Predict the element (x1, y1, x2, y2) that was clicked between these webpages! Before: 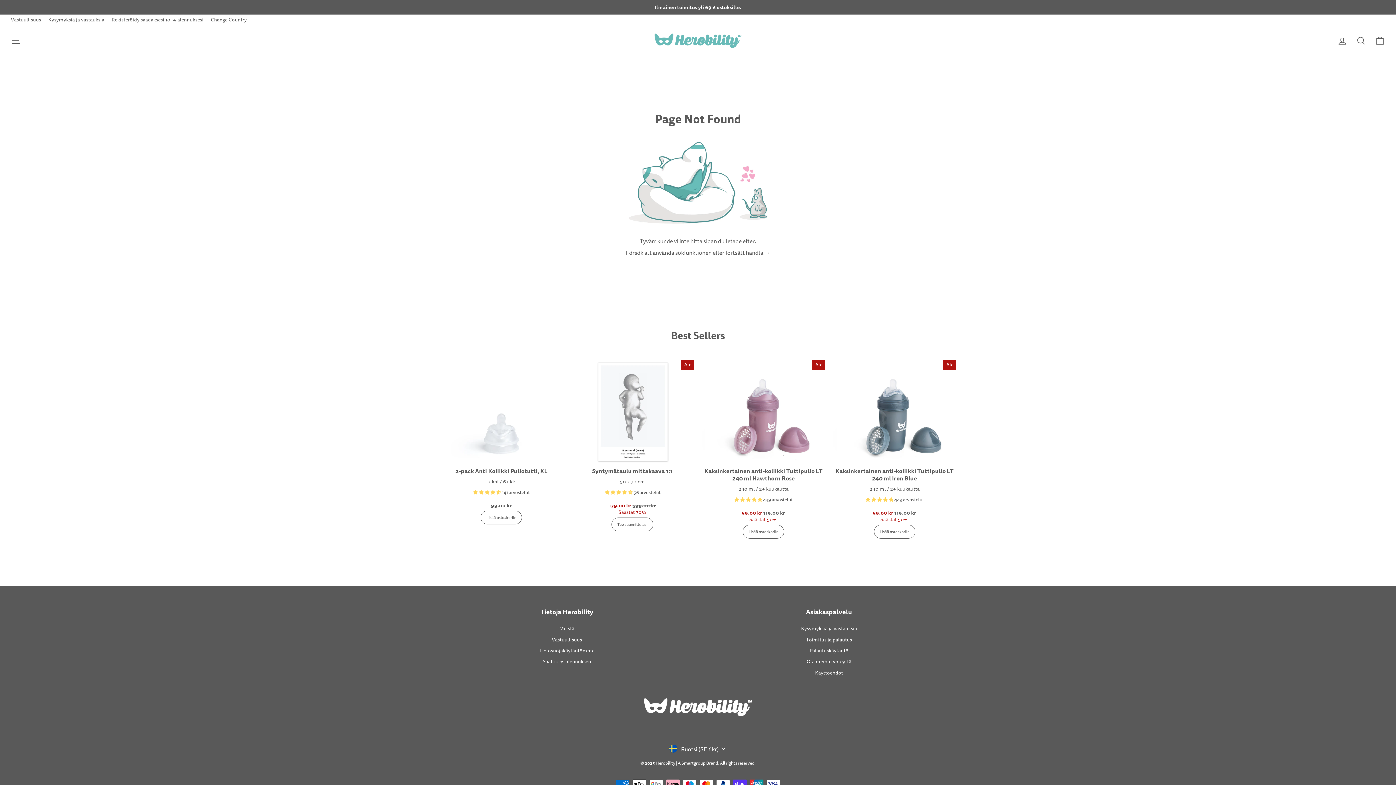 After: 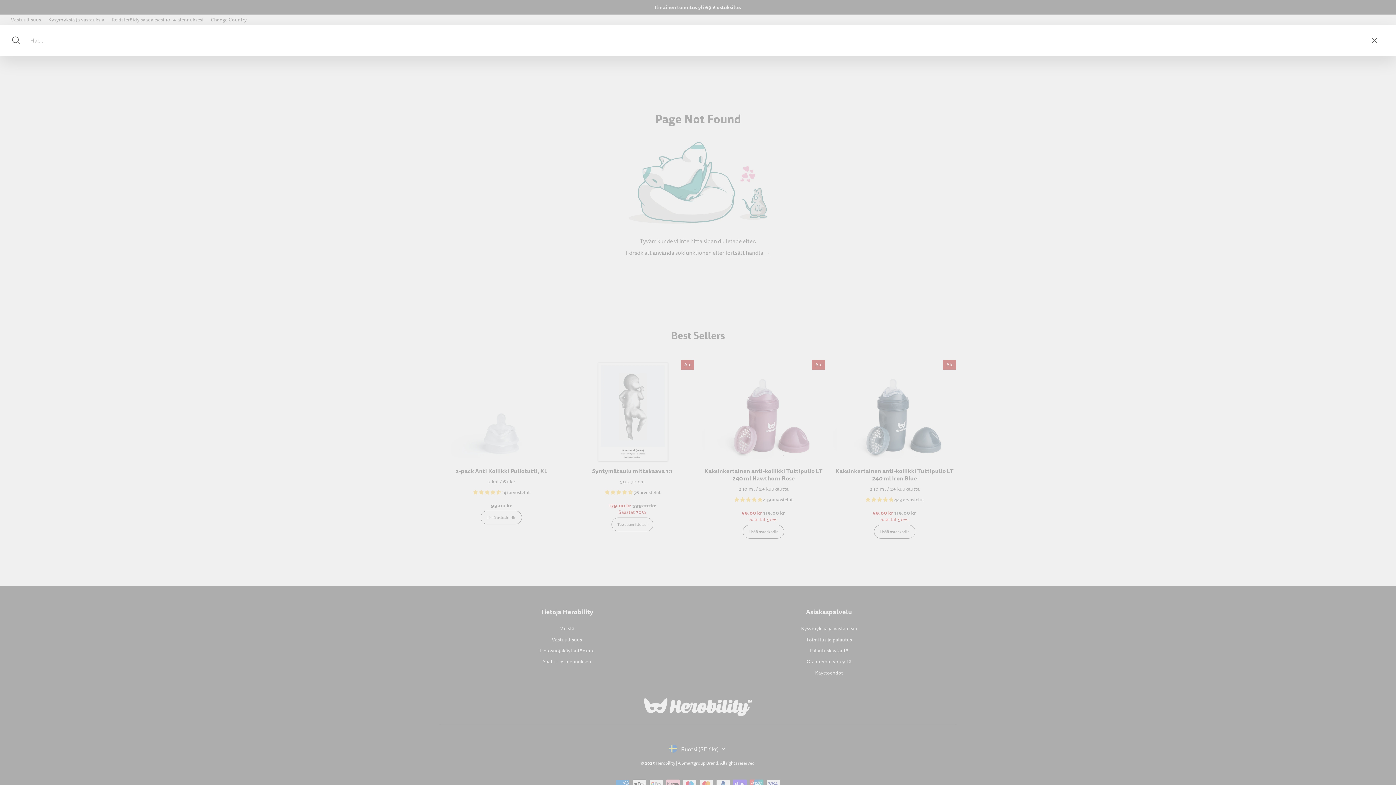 Action: label: Hae bbox: (1352, 32, 1370, 48)